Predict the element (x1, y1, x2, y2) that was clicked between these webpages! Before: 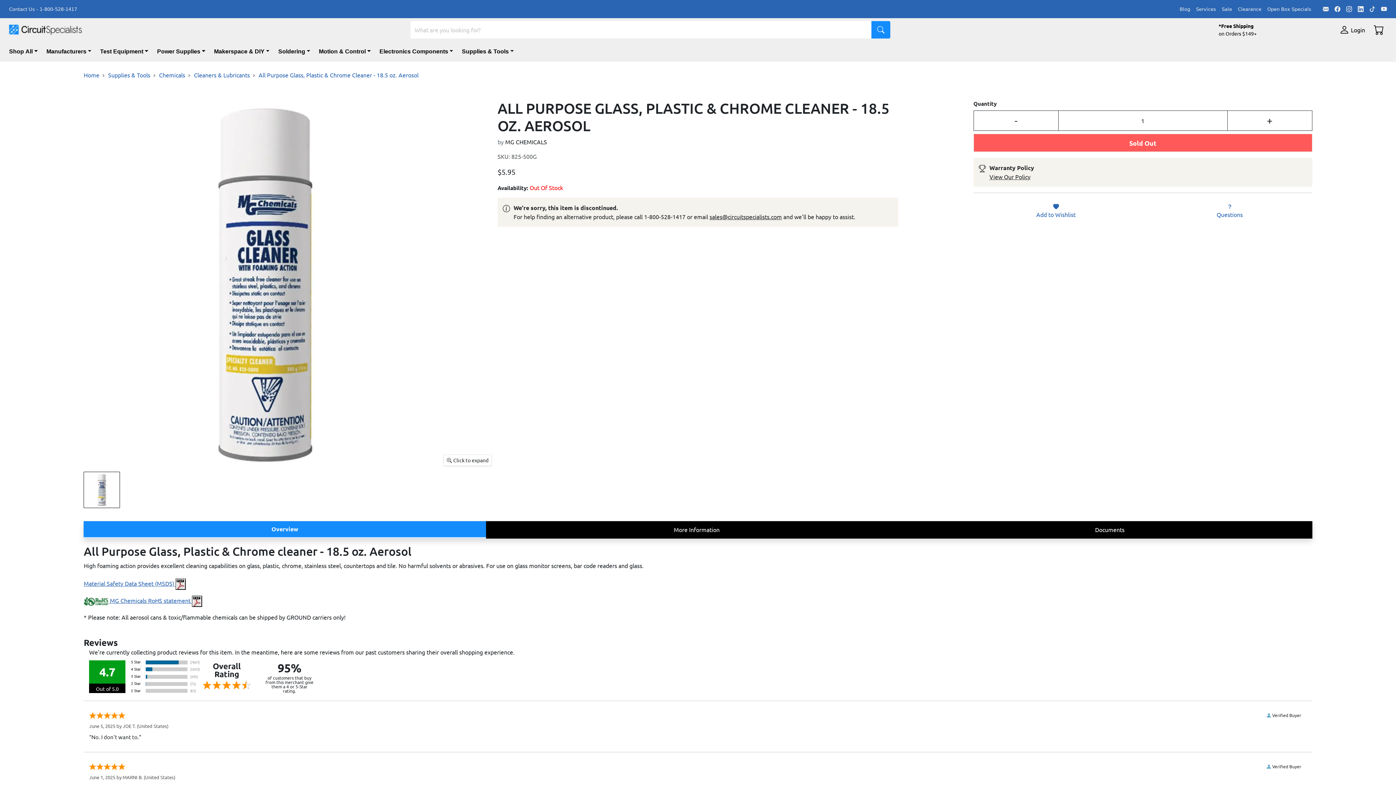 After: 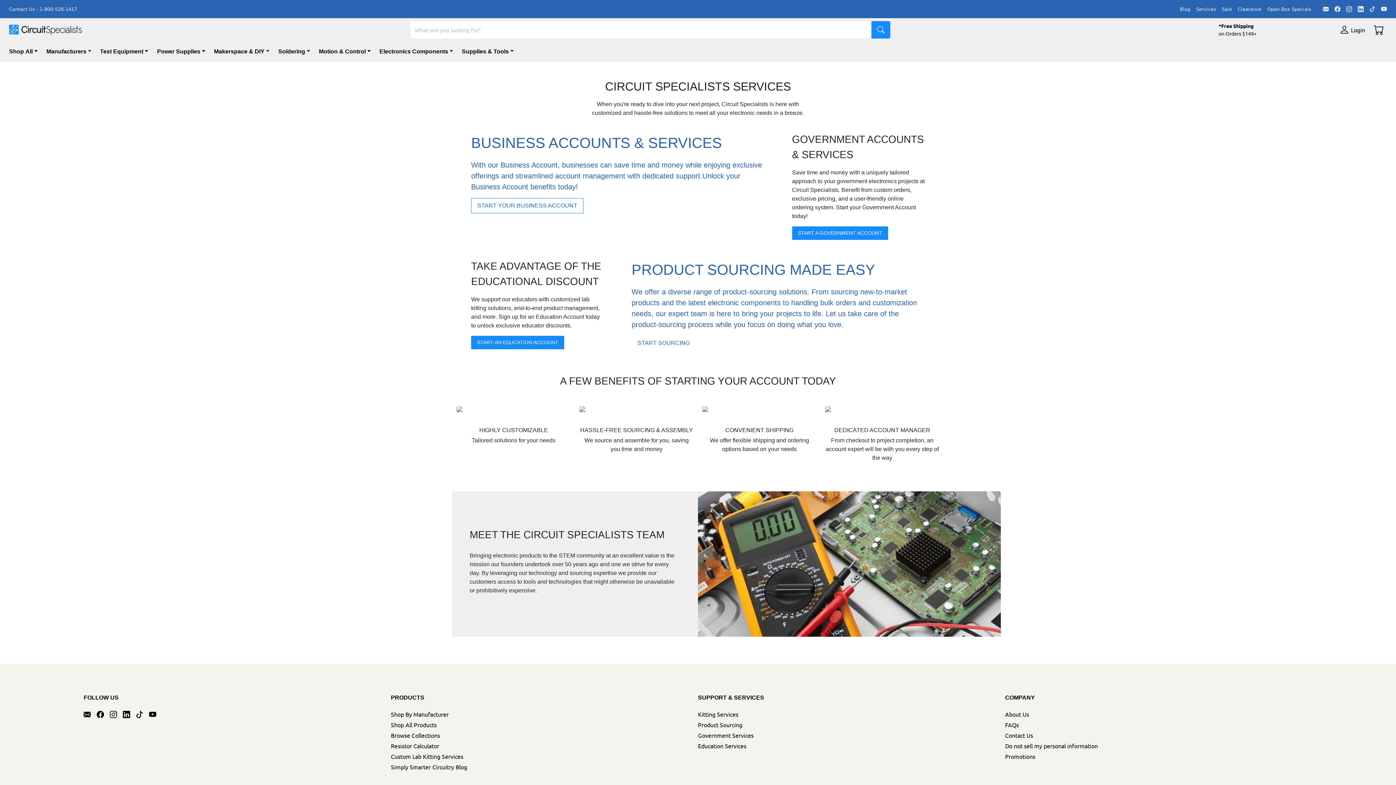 Action: label: Services bbox: (1196, 2, 1222, 15)